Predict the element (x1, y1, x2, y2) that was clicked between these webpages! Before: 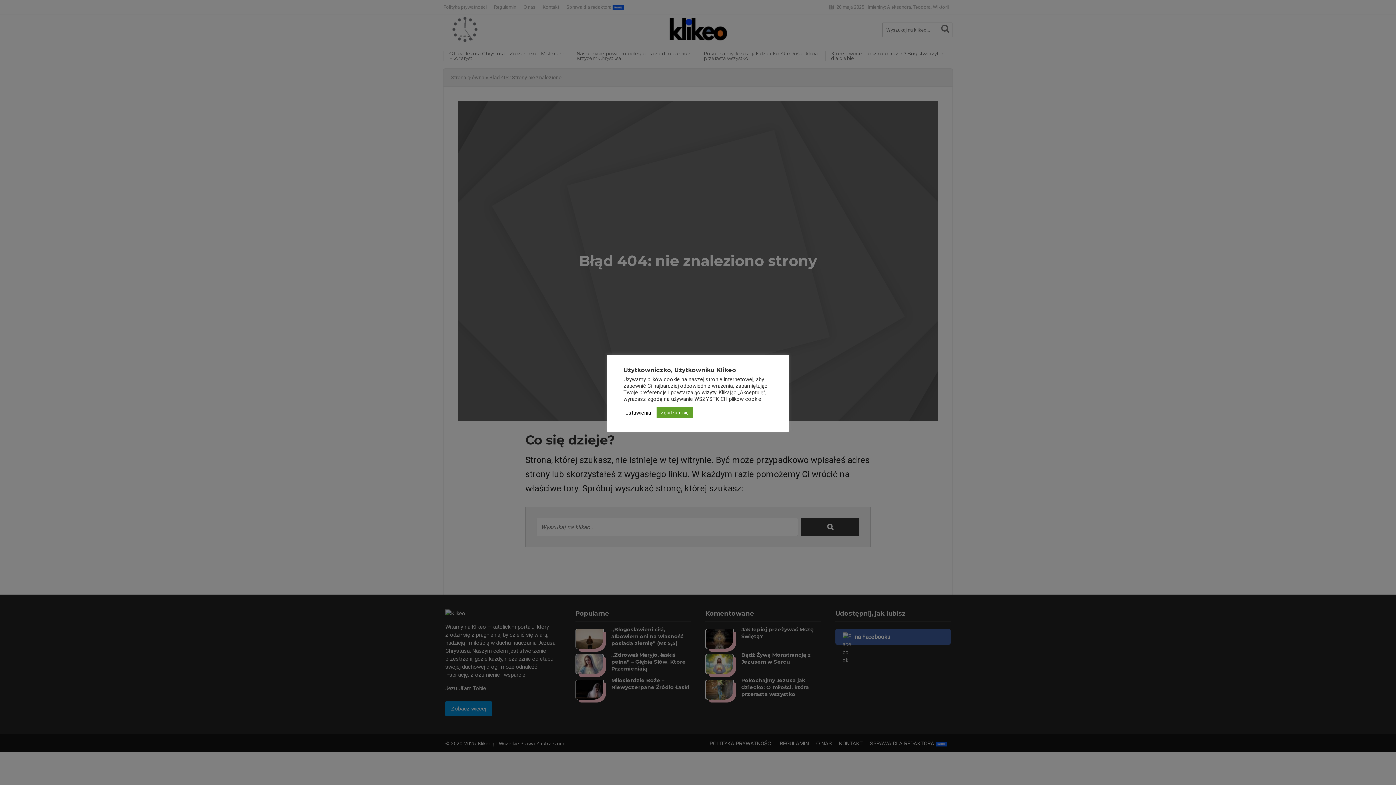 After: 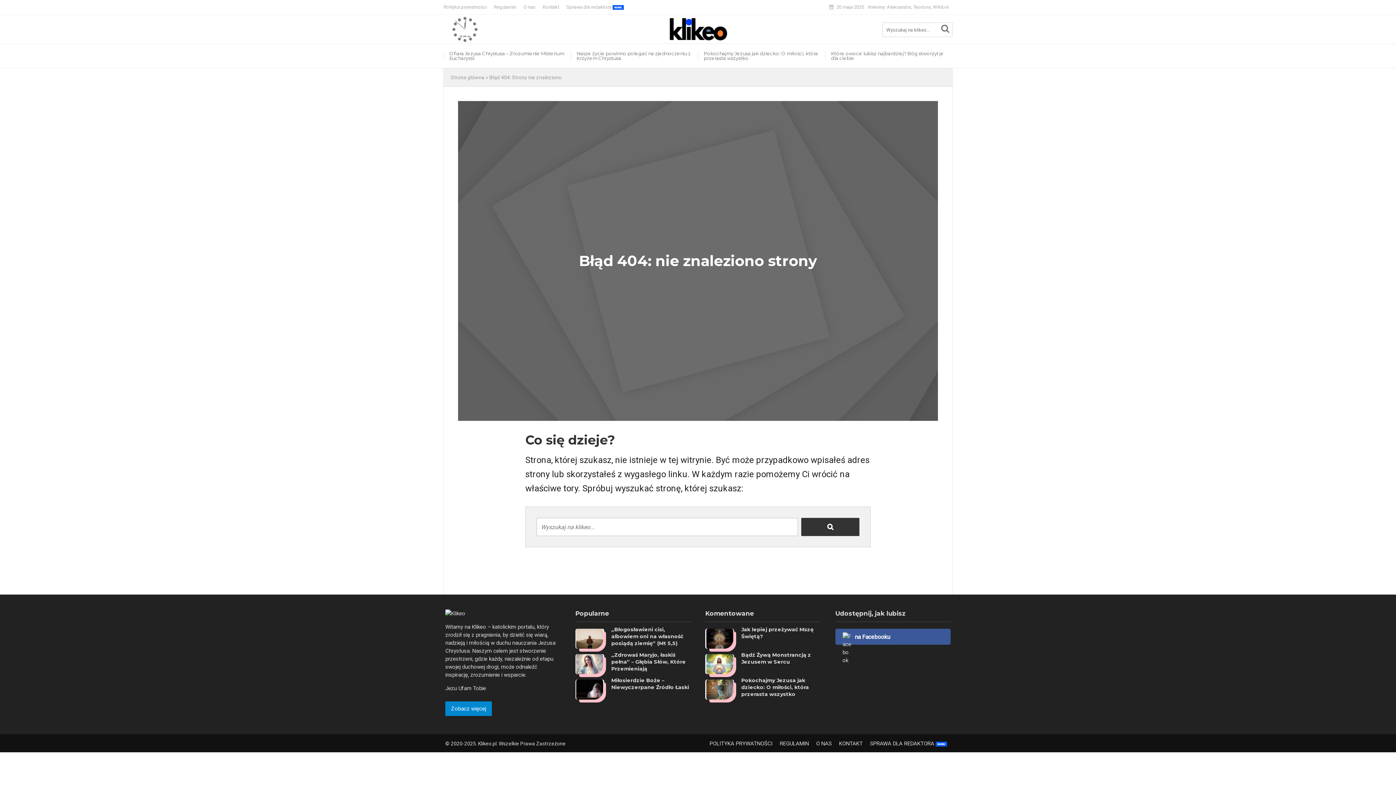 Action: label: Zgadzam się bbox: (656, 407, 693, 418)